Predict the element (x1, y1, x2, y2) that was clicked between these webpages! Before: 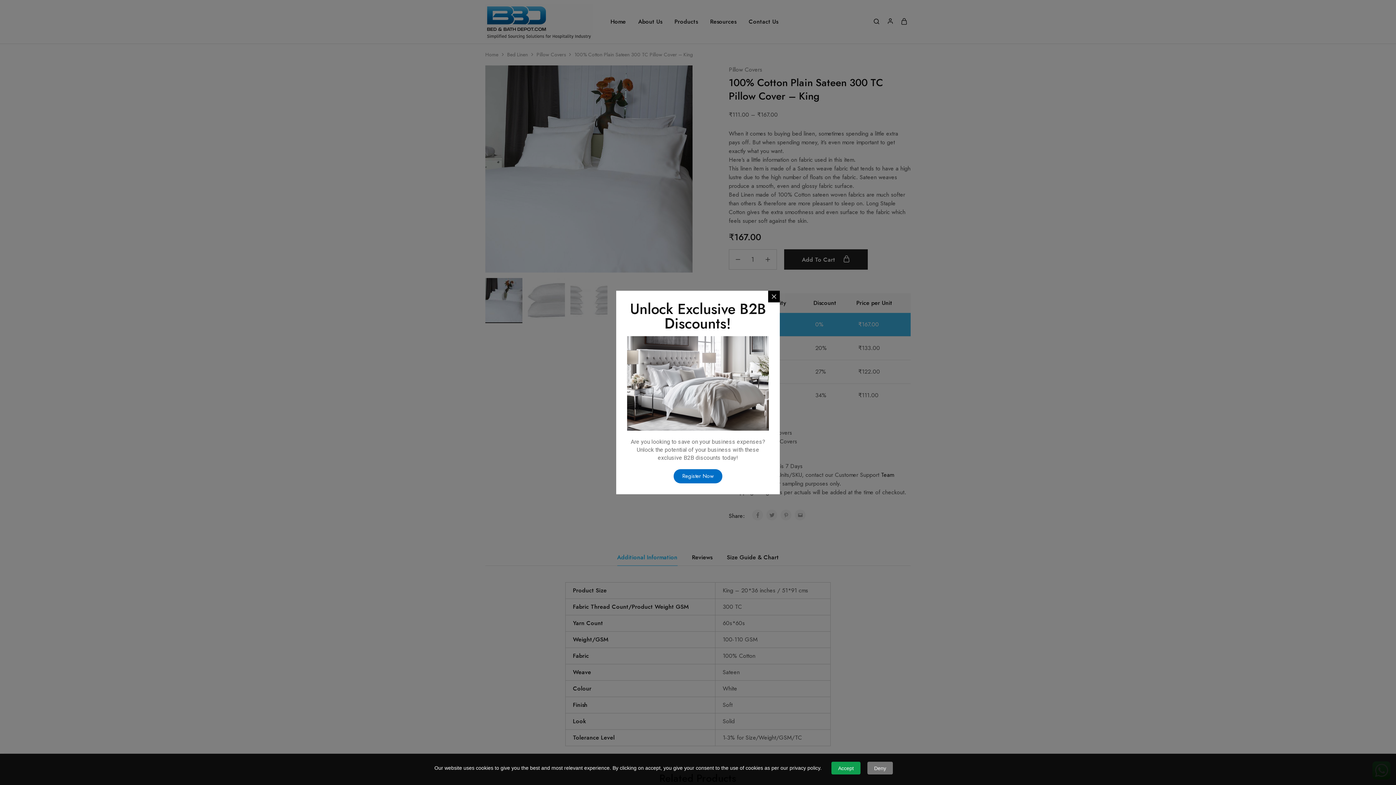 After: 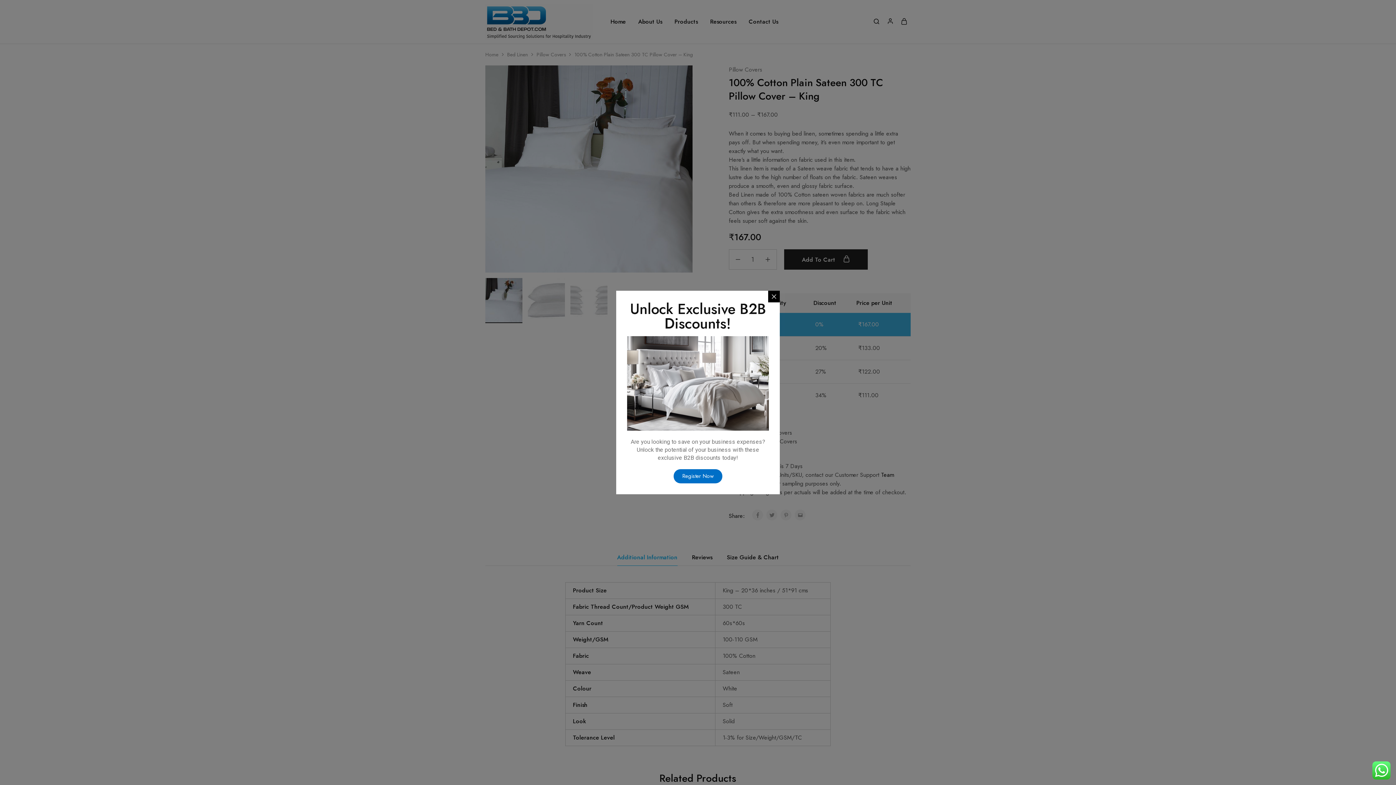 Action: label: Accept bbox: (831, 762, 860, 774)